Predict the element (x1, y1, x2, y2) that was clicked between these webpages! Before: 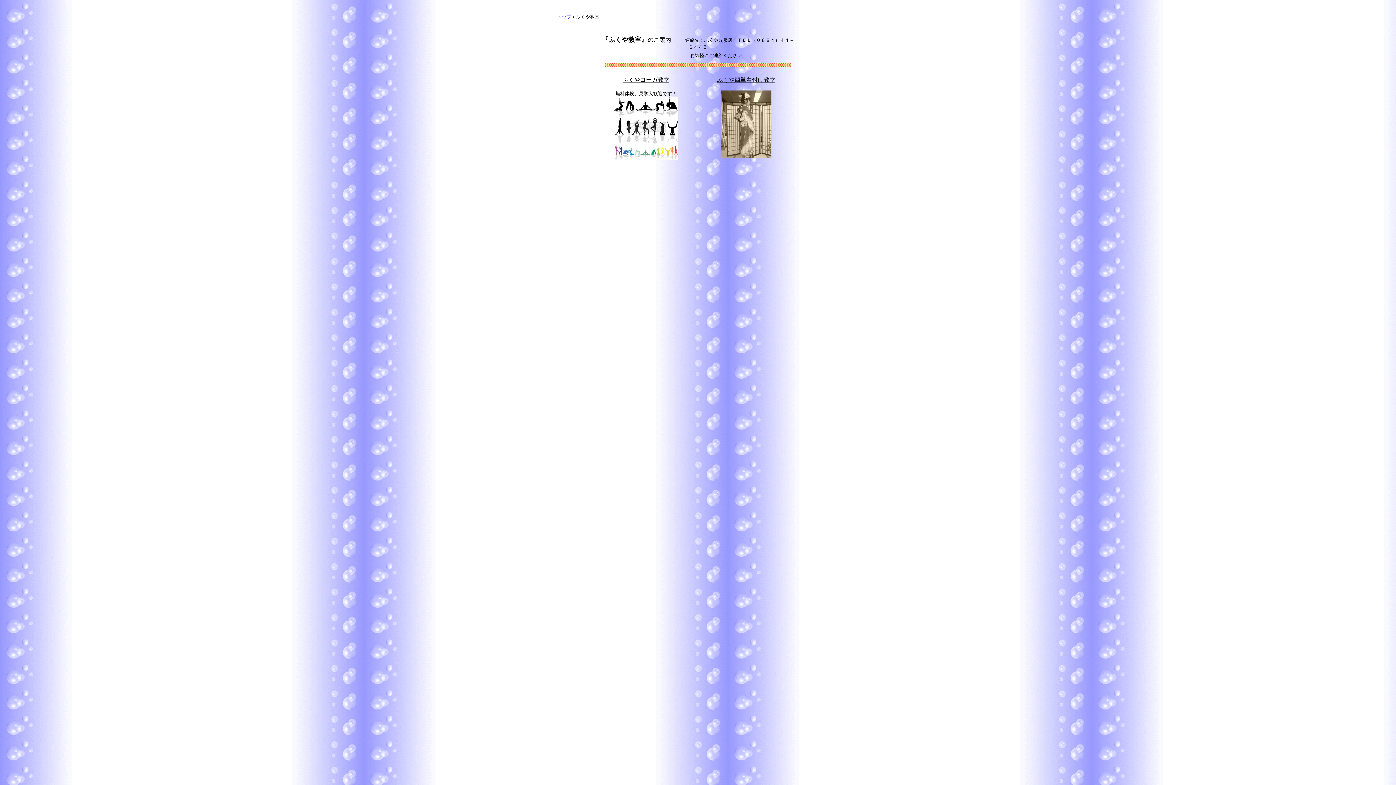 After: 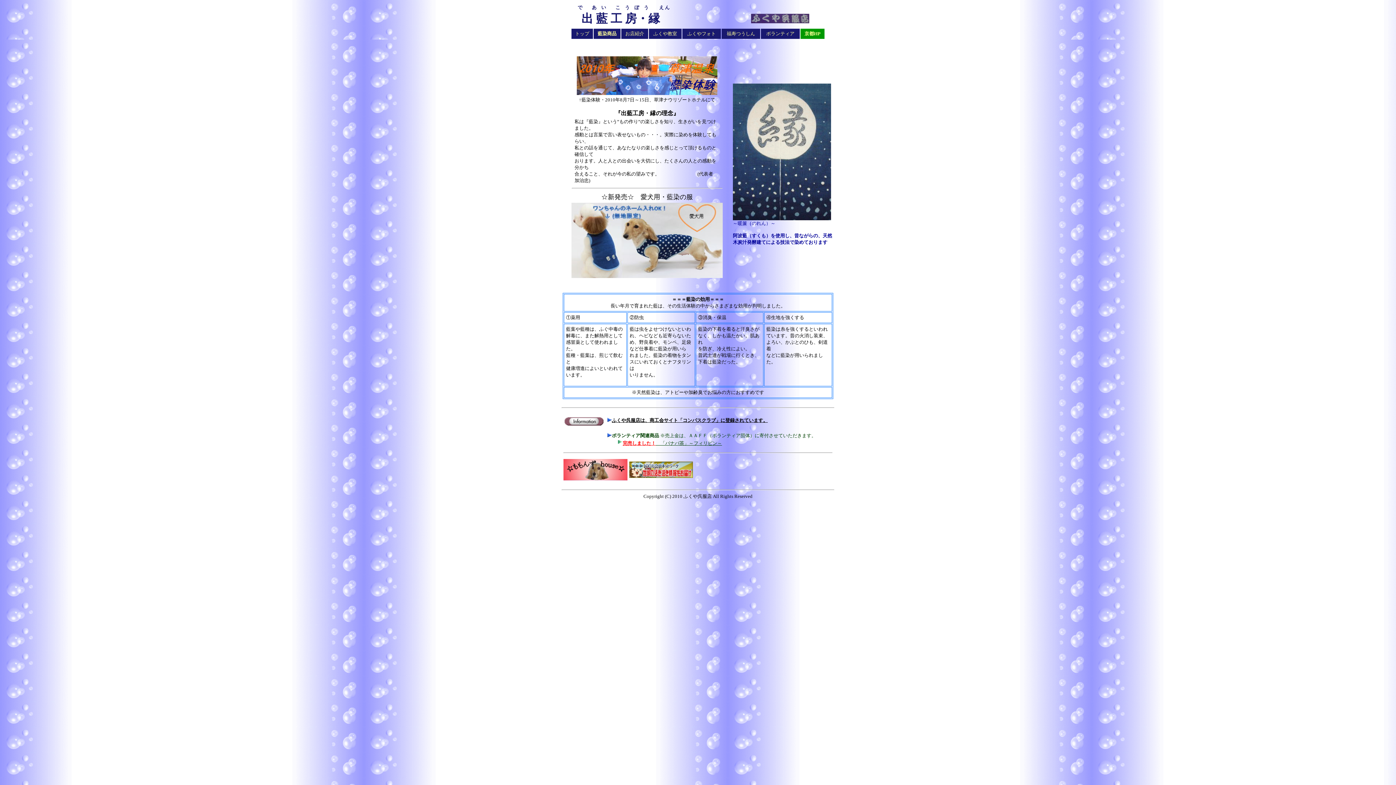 Action: label: トップ bbox: (557, 14, 571, 19)